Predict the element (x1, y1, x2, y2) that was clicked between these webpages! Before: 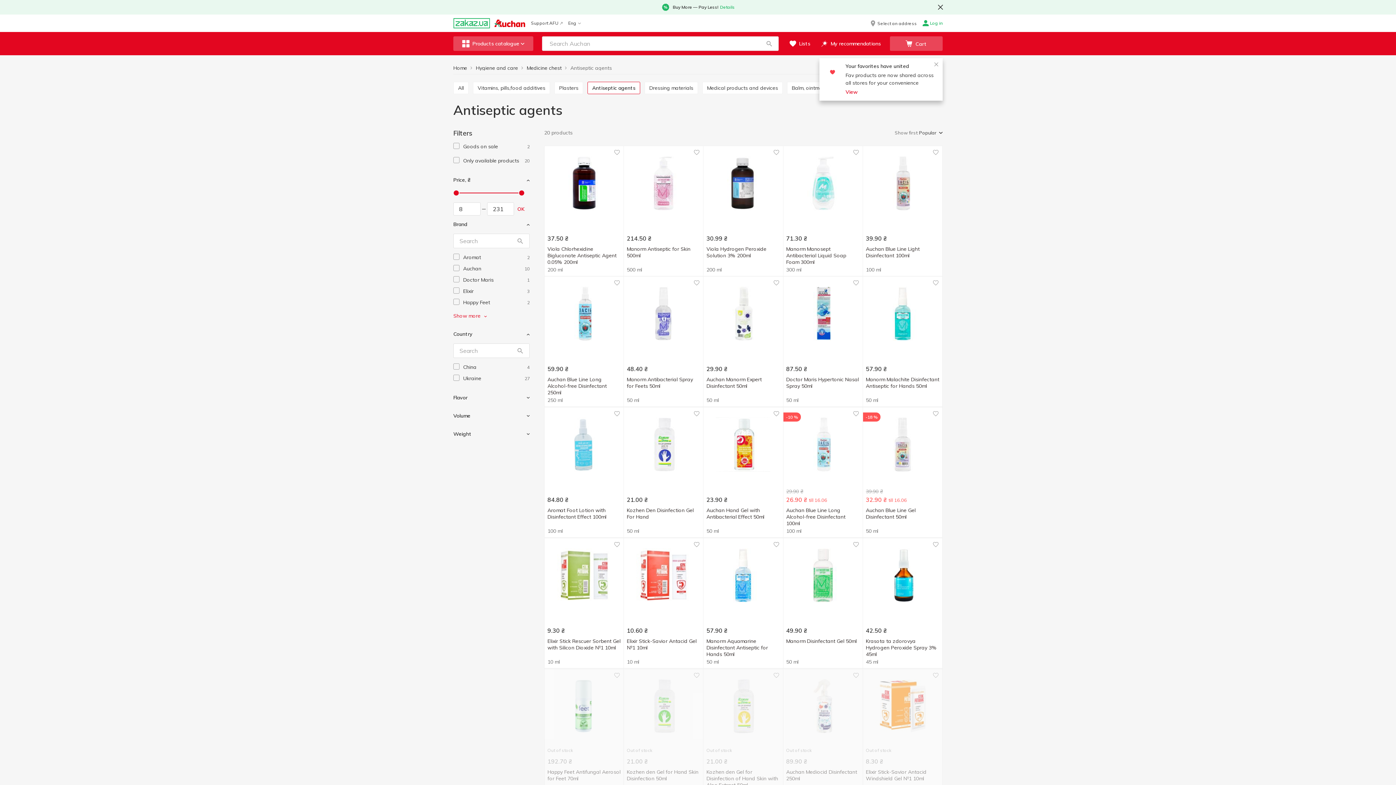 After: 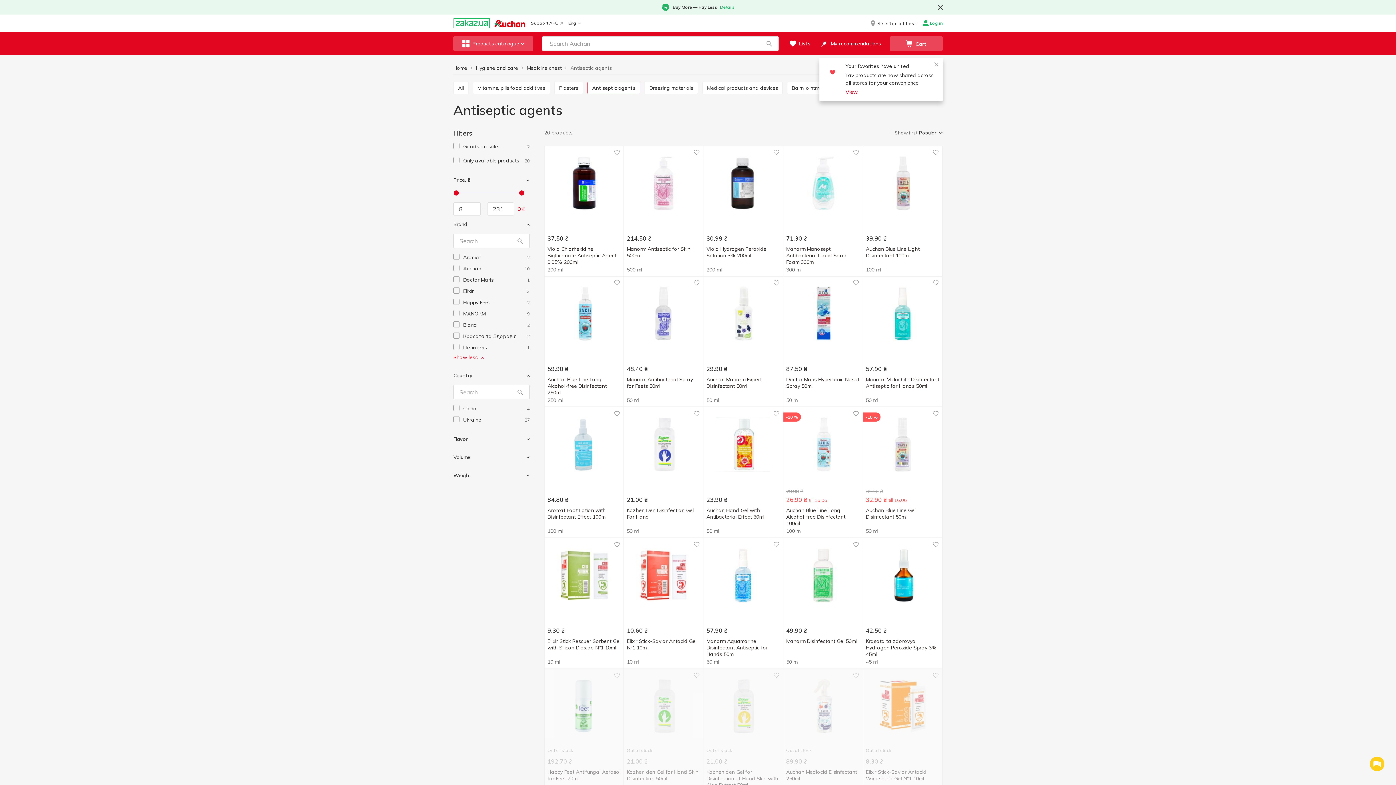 Action: label: Show more bbox: (453, 311, 486, 320)